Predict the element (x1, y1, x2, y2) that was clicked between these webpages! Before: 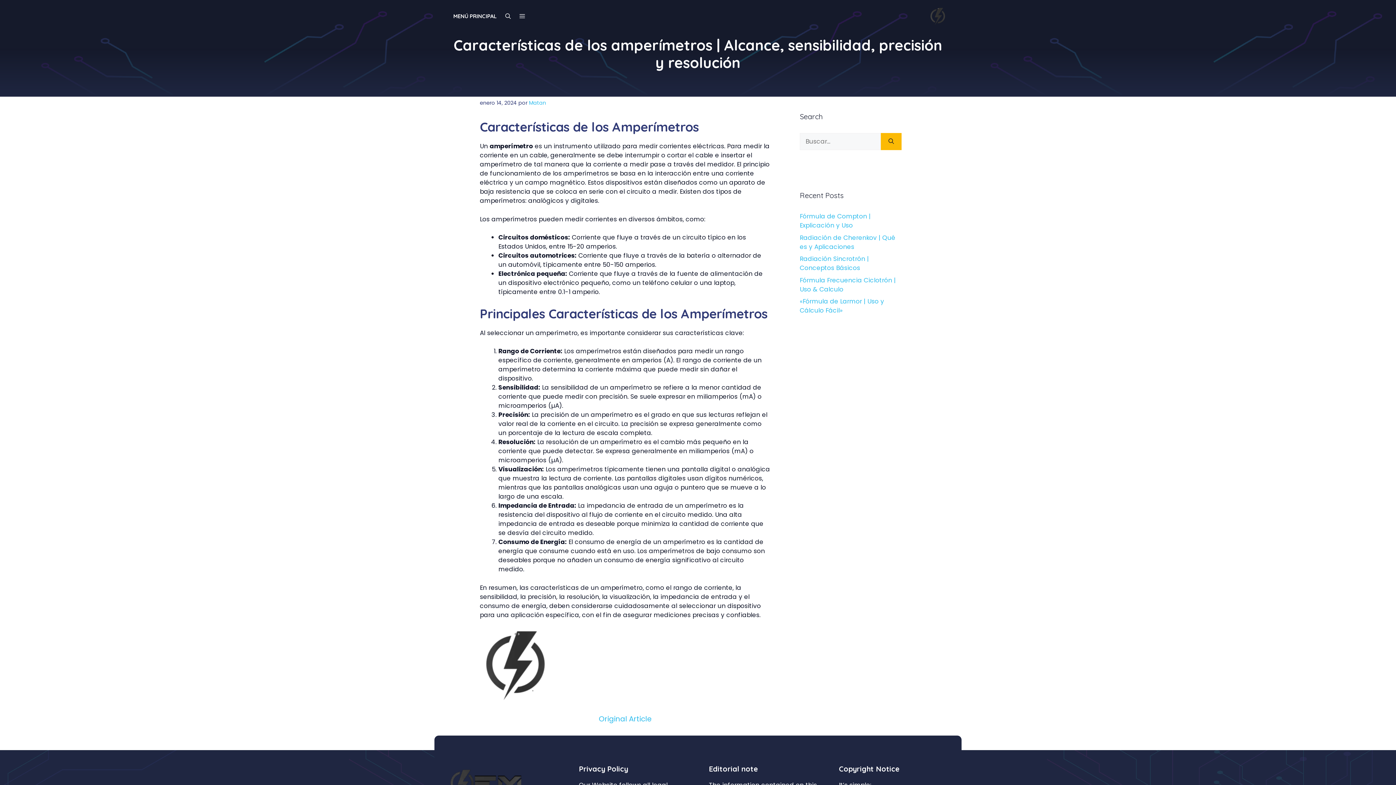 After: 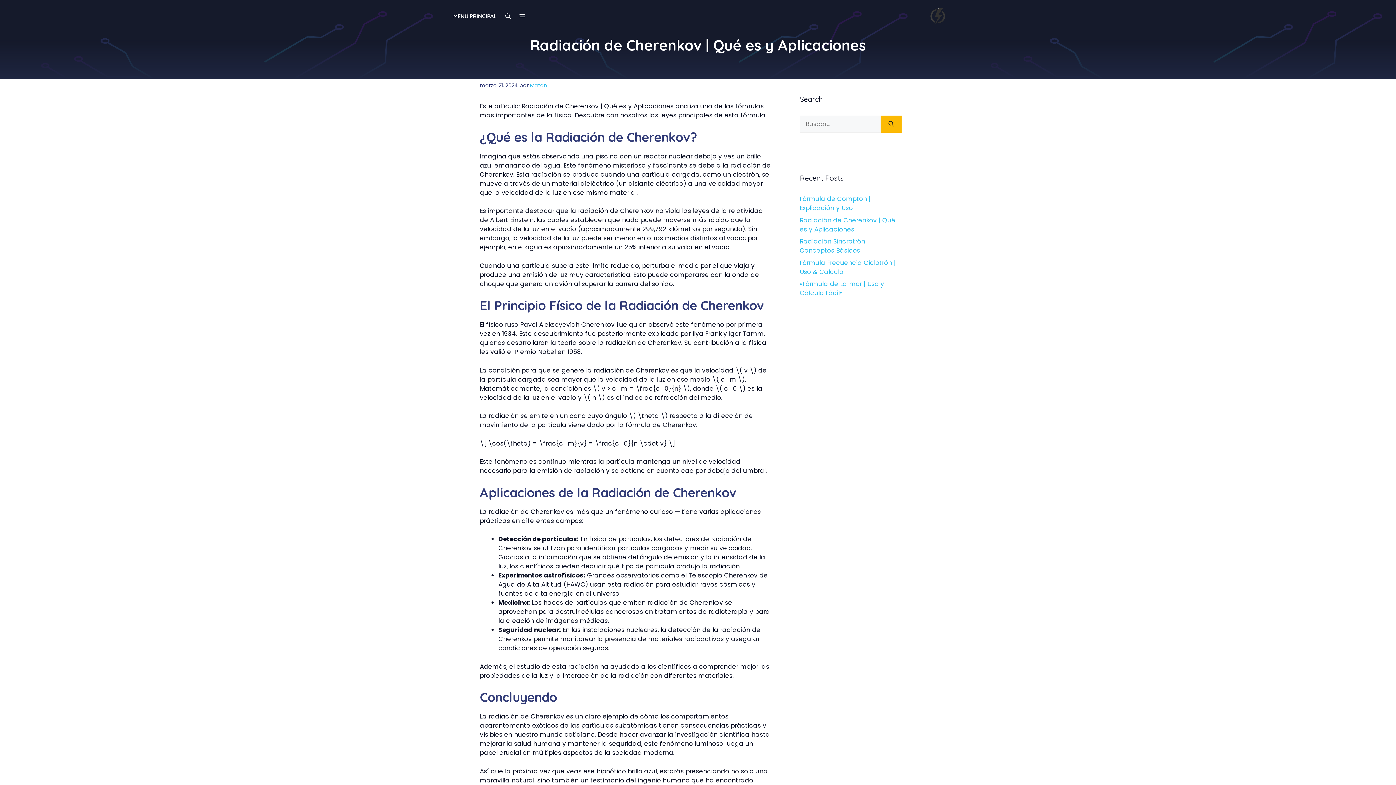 Action: bbox: (800, 233, 895, 251) label: Radiación de Cherenkov | Qué es y Aplicaciones